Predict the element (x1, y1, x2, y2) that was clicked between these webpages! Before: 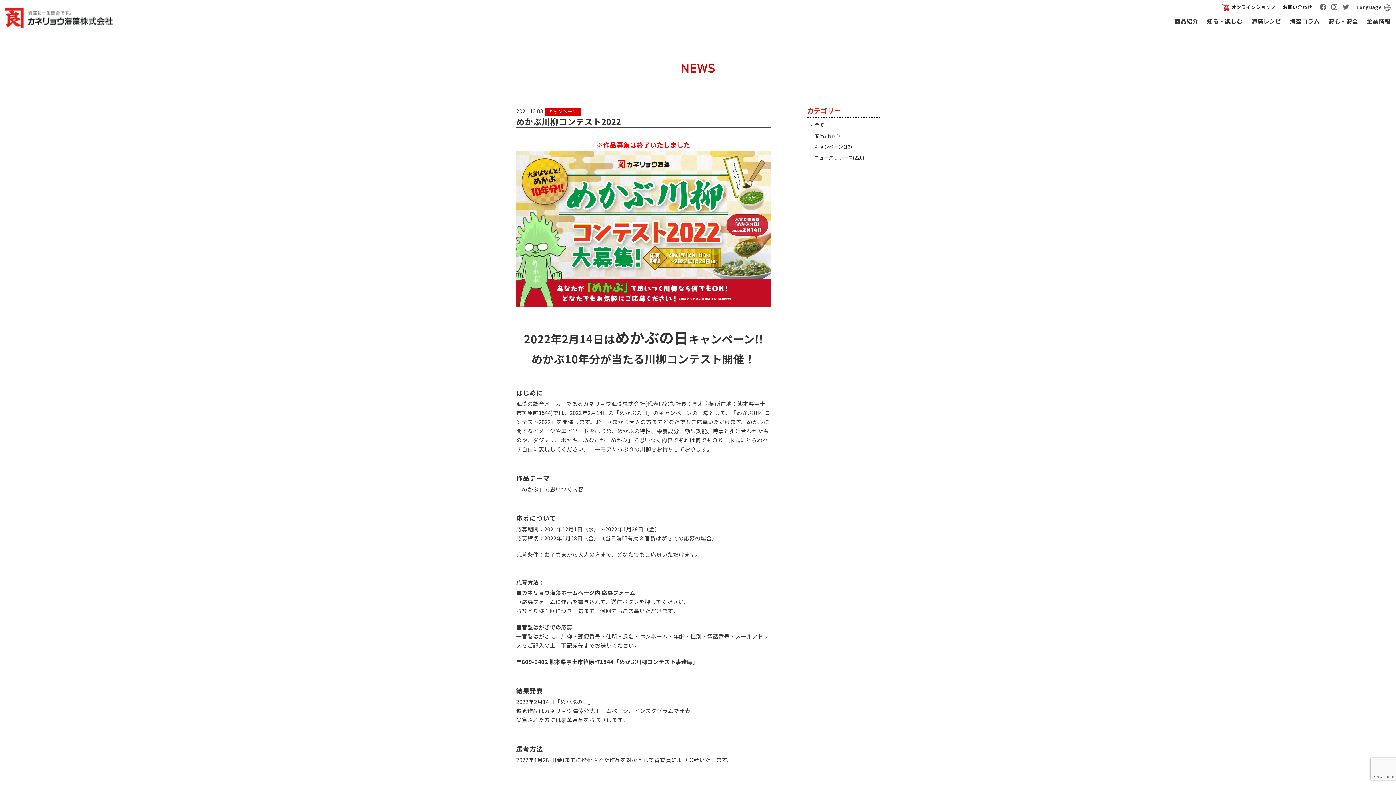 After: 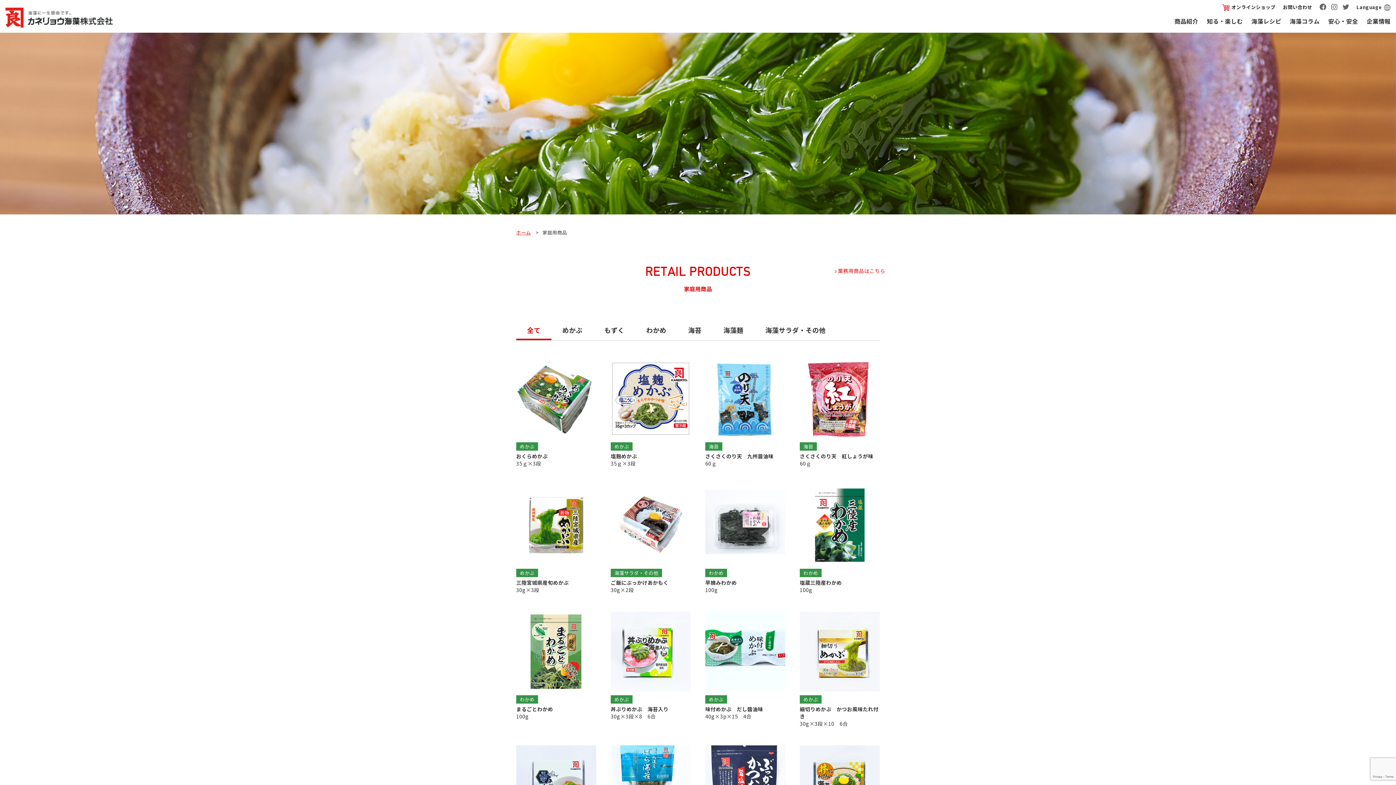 Action: label: 商品紹介 bbox: (1174, 16, 1198, 25)